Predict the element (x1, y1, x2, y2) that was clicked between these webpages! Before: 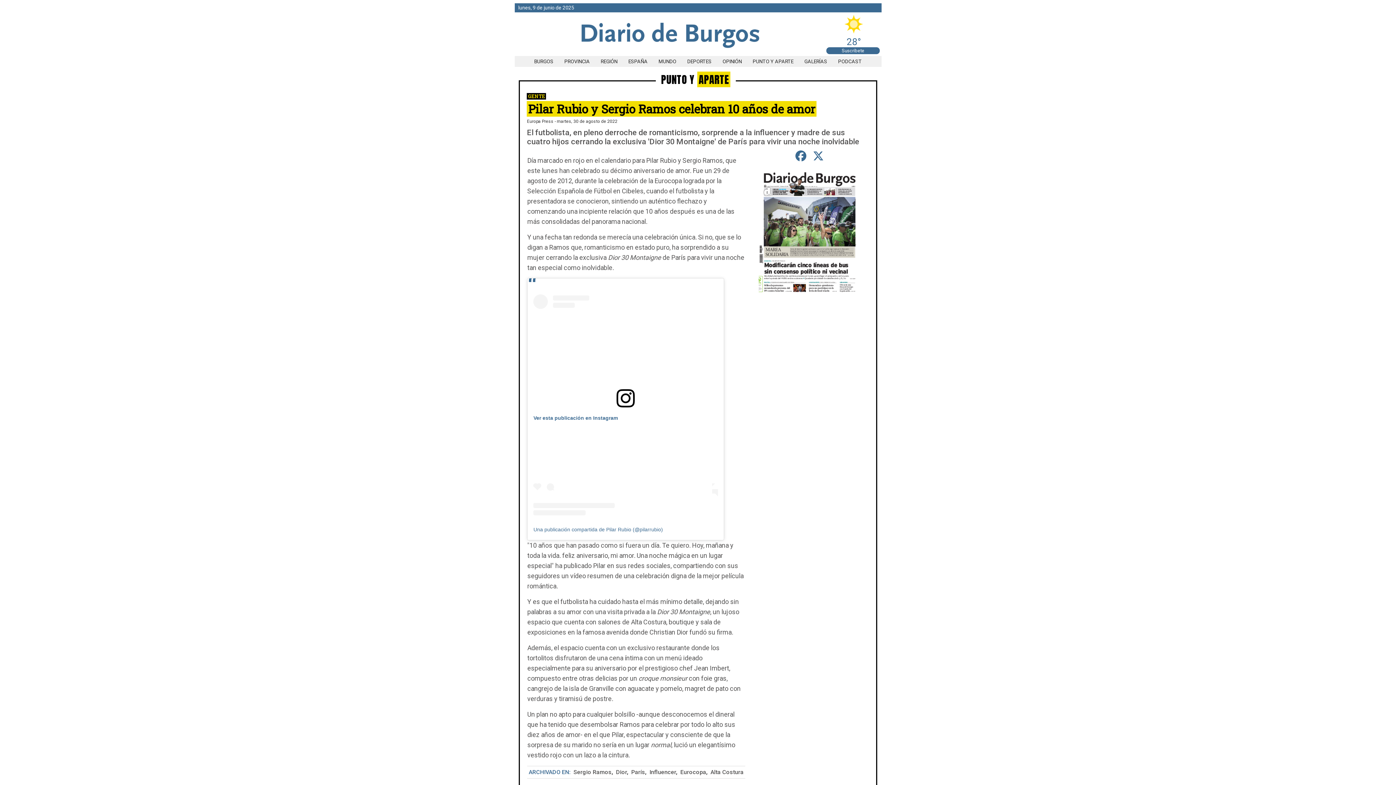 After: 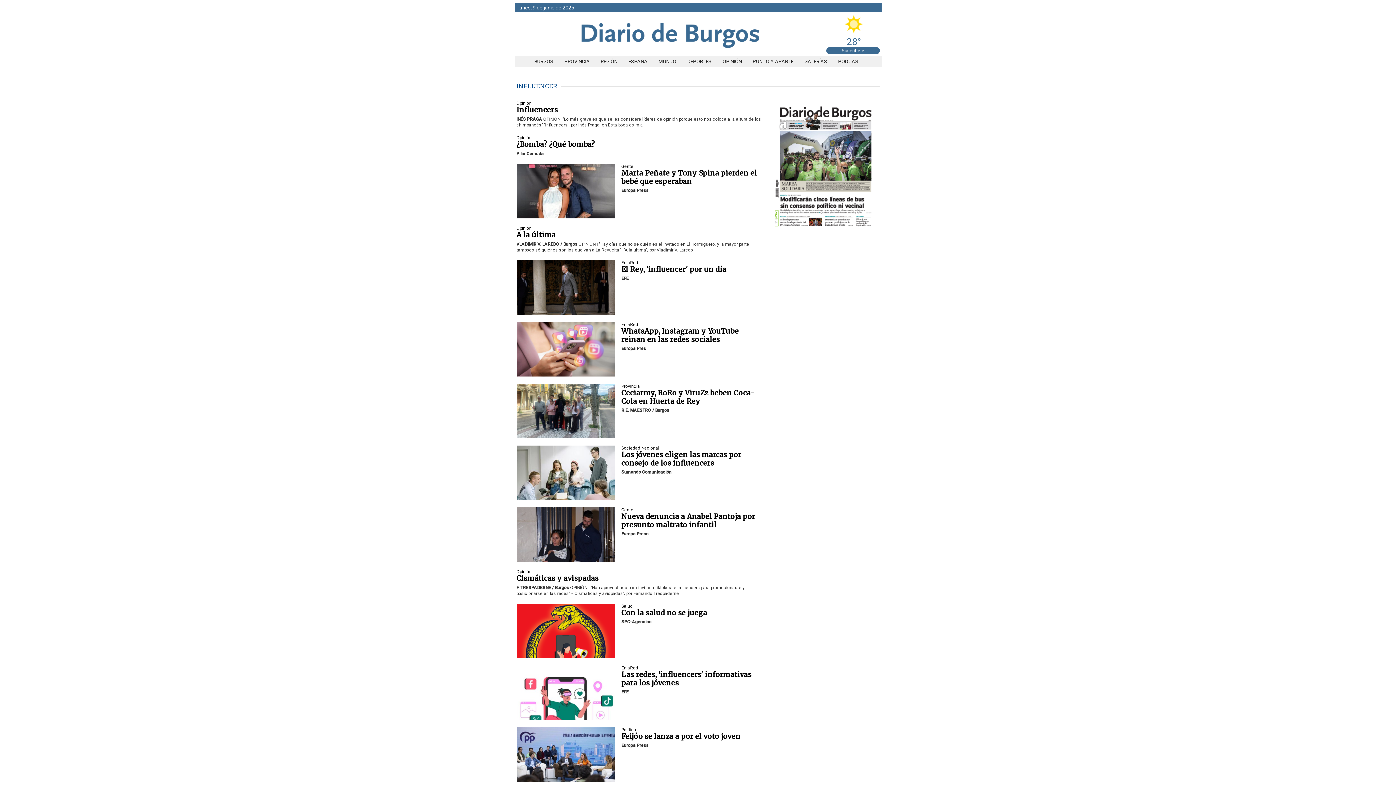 Action: label: Influencer bbox: (648, 768, 676, 775)